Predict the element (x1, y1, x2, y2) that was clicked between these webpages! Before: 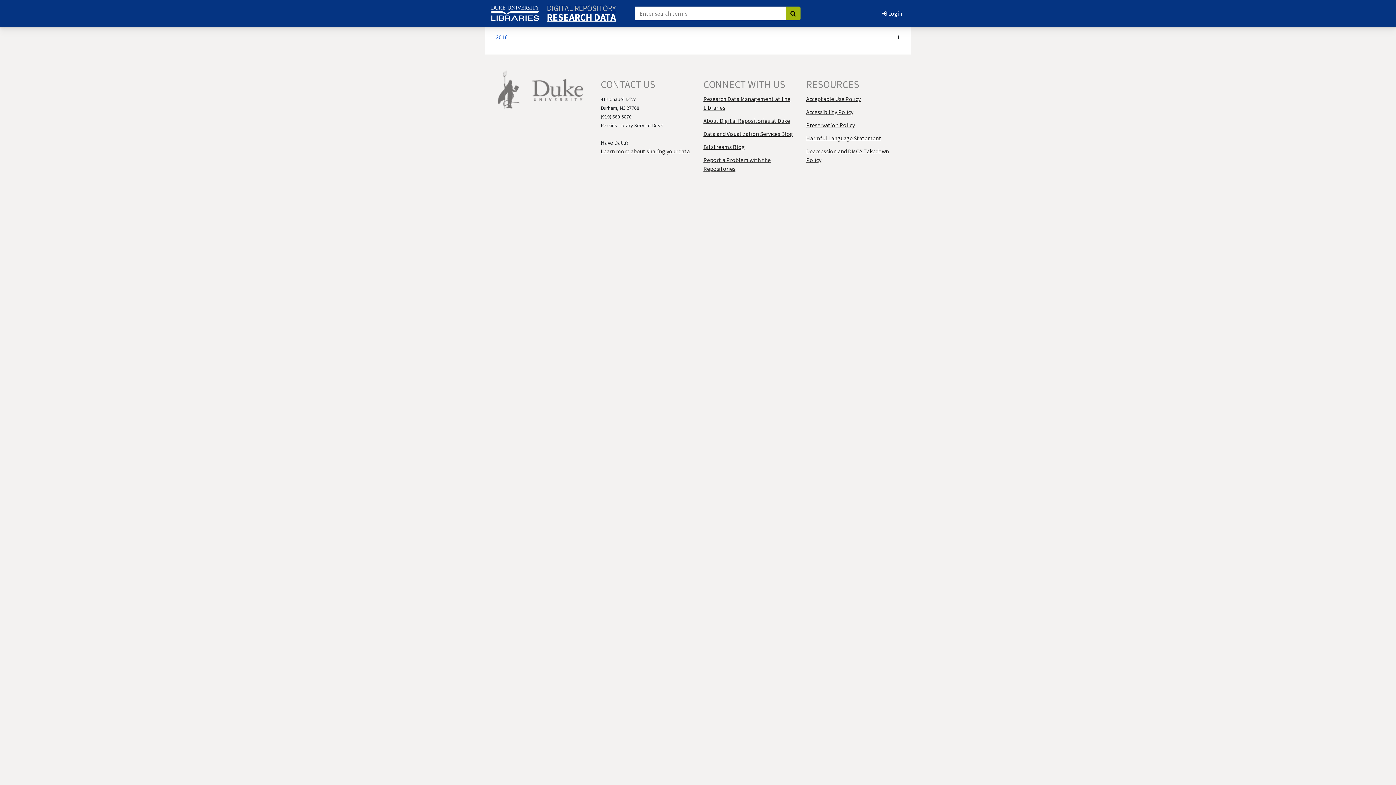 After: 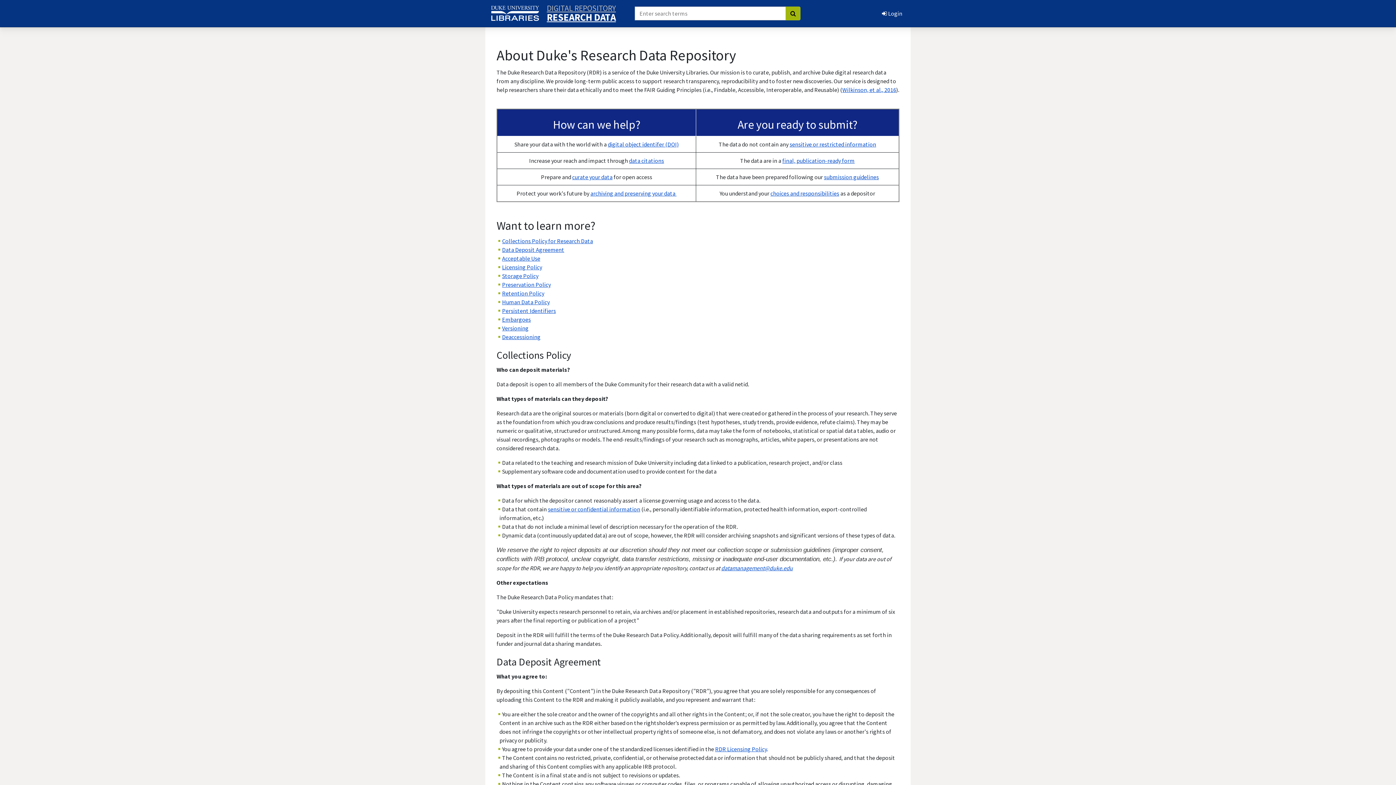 Action: bbox: (600, 147, 689, 154) label: Learn more about sharing your data